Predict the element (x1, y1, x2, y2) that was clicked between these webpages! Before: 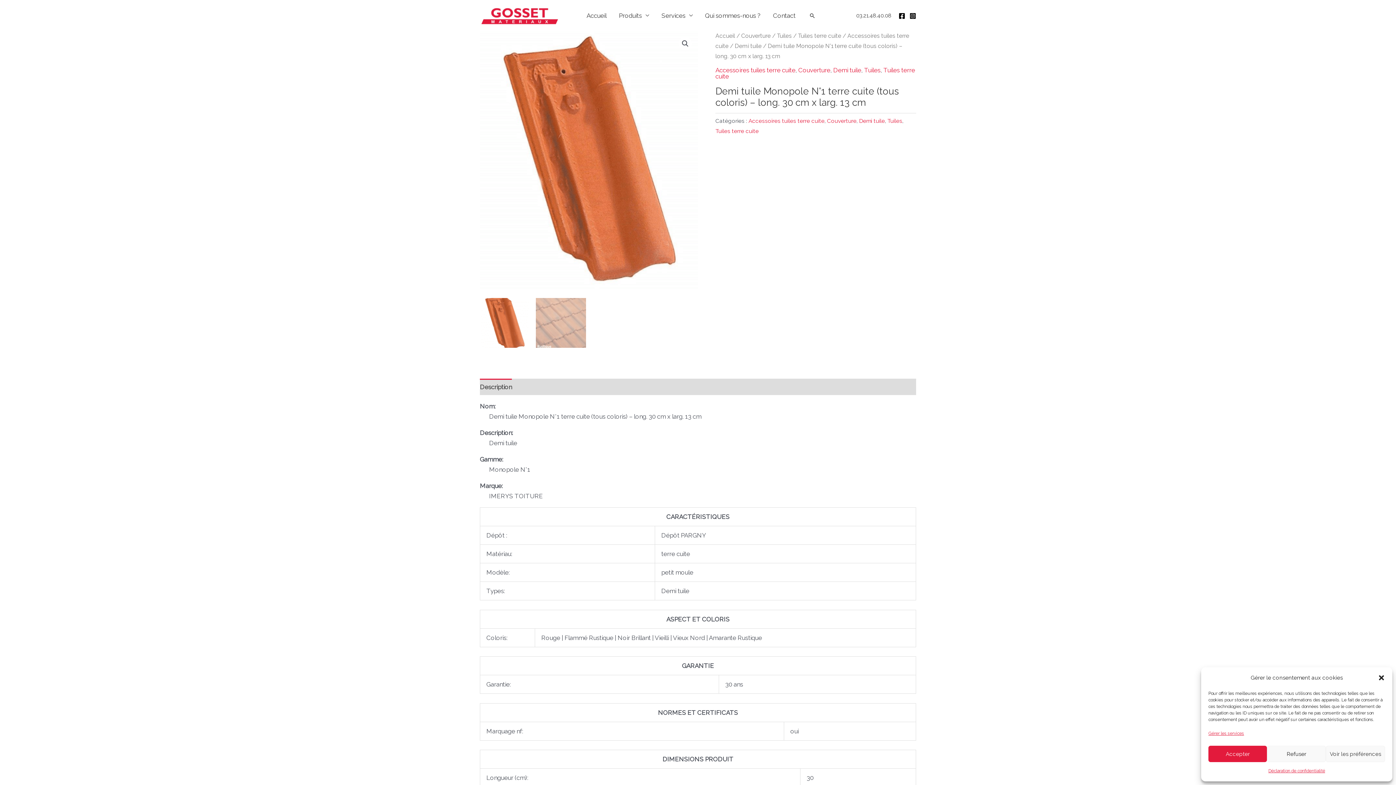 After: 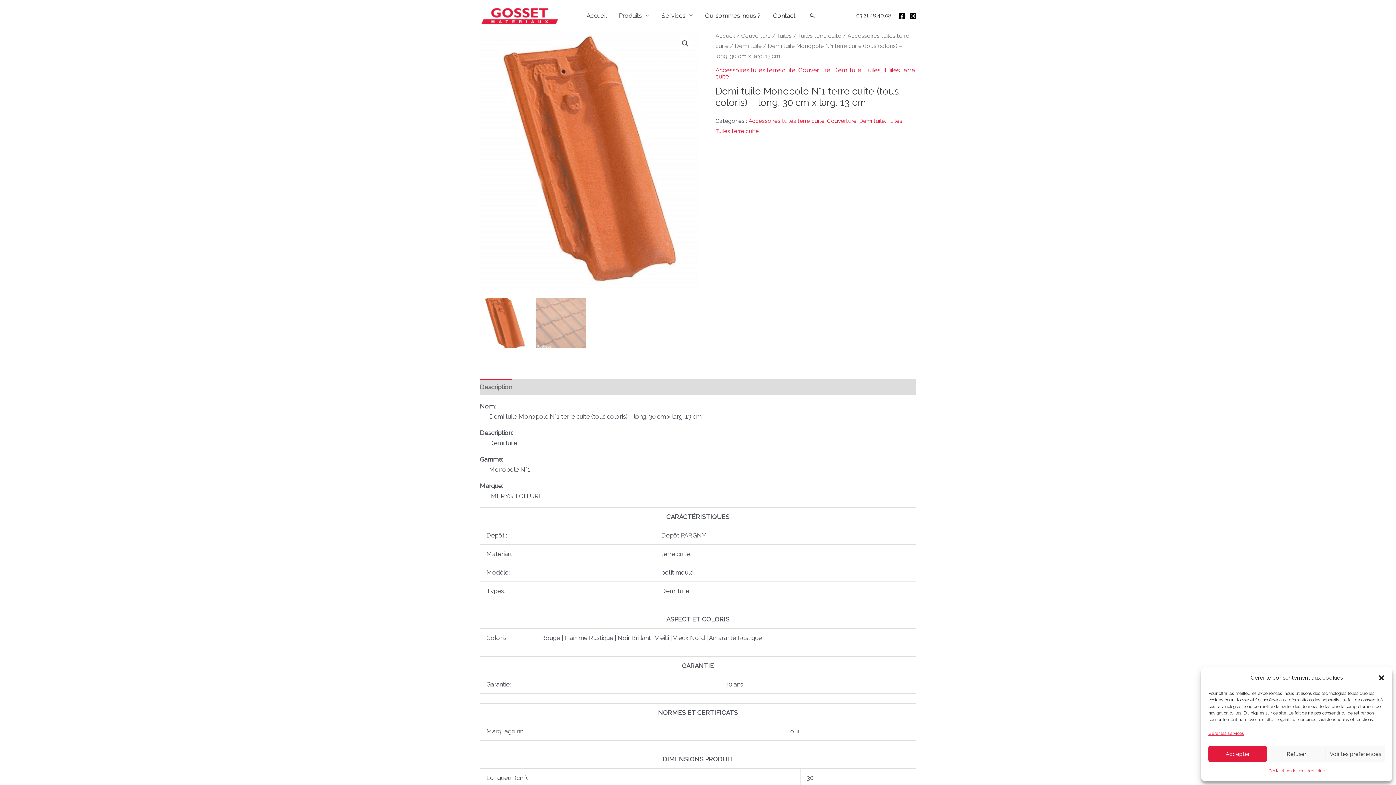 Action: label: Description bbox: (480, 378, 512, 395)